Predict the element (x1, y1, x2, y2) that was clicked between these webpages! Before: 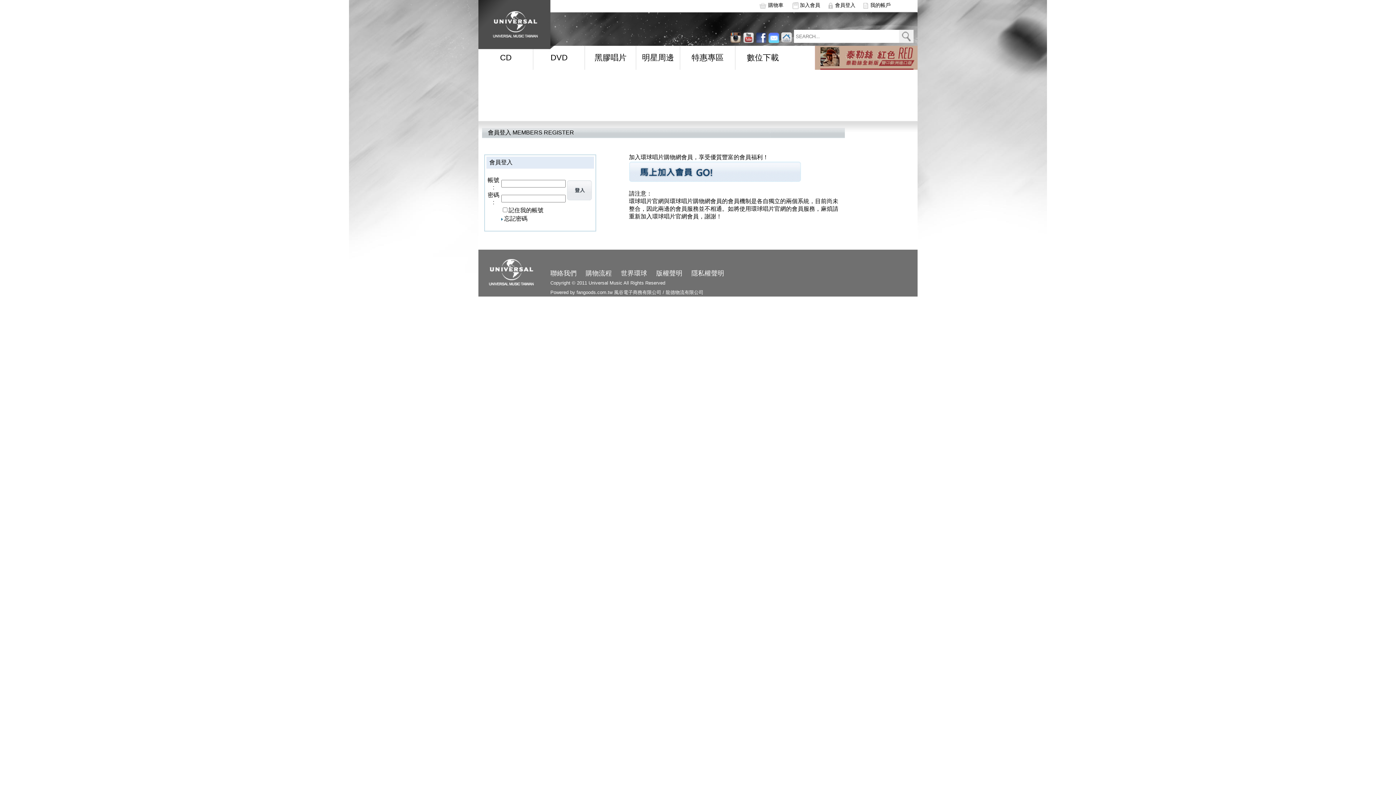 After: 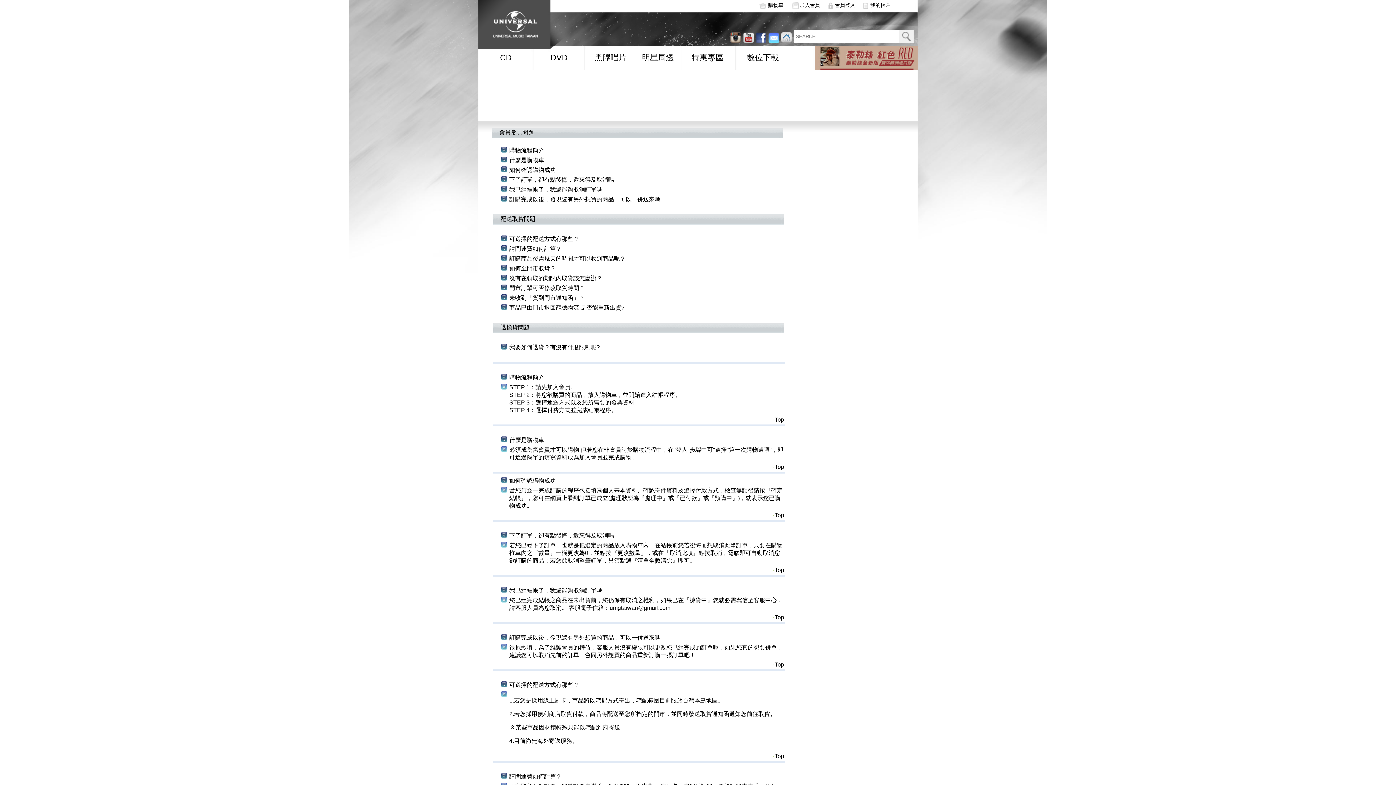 Action: bbox: (585, 269, 612, 277) label: 購物流程